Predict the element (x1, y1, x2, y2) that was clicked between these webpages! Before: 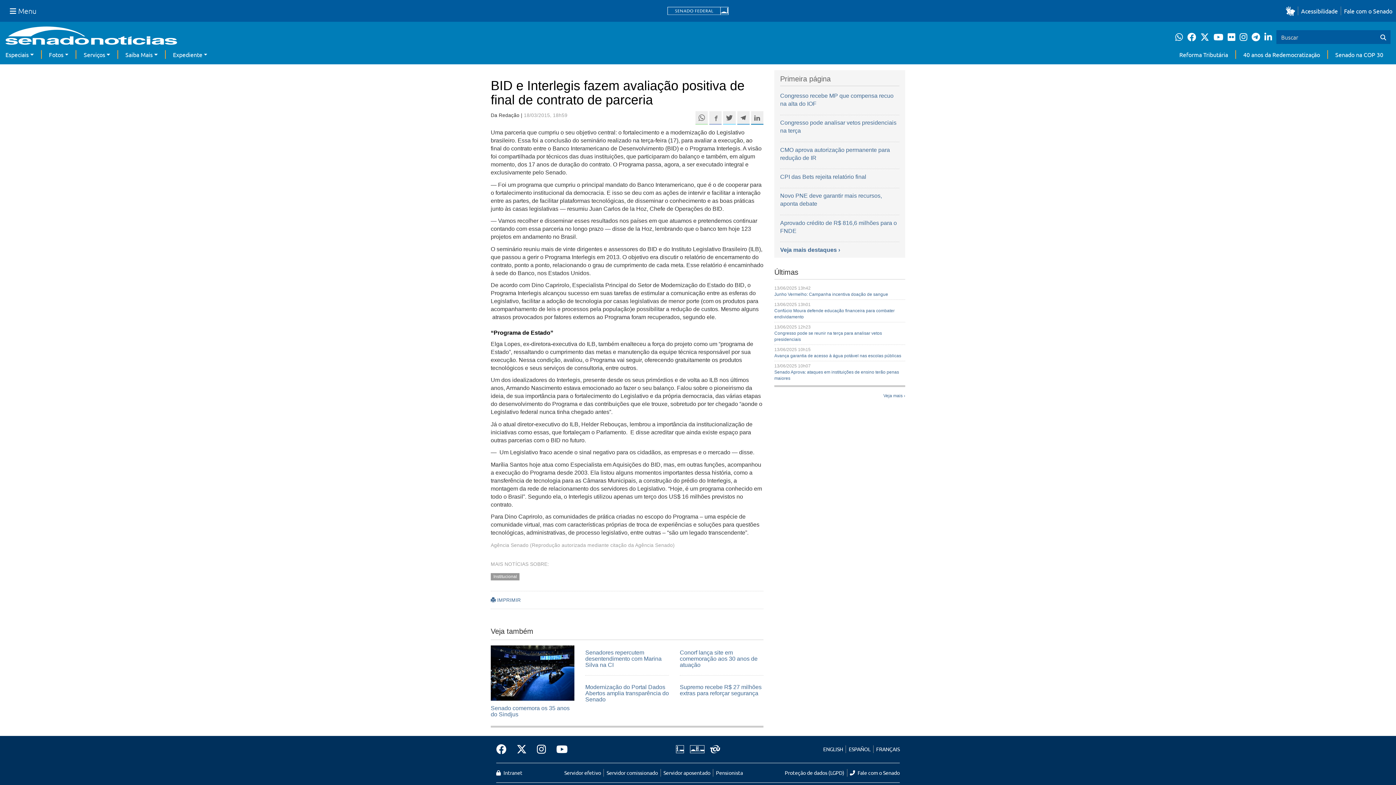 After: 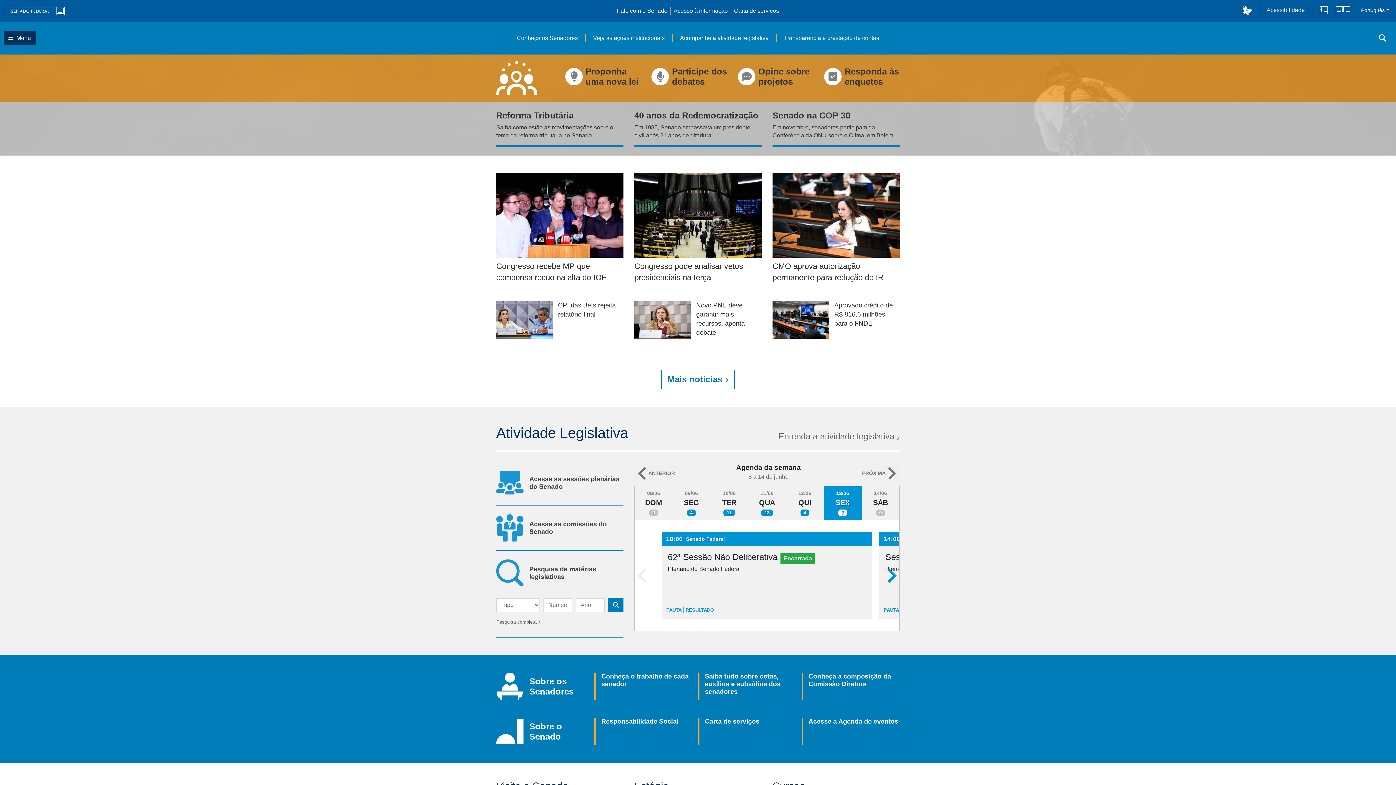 Action: bbox: (667, 6, 728, 15)